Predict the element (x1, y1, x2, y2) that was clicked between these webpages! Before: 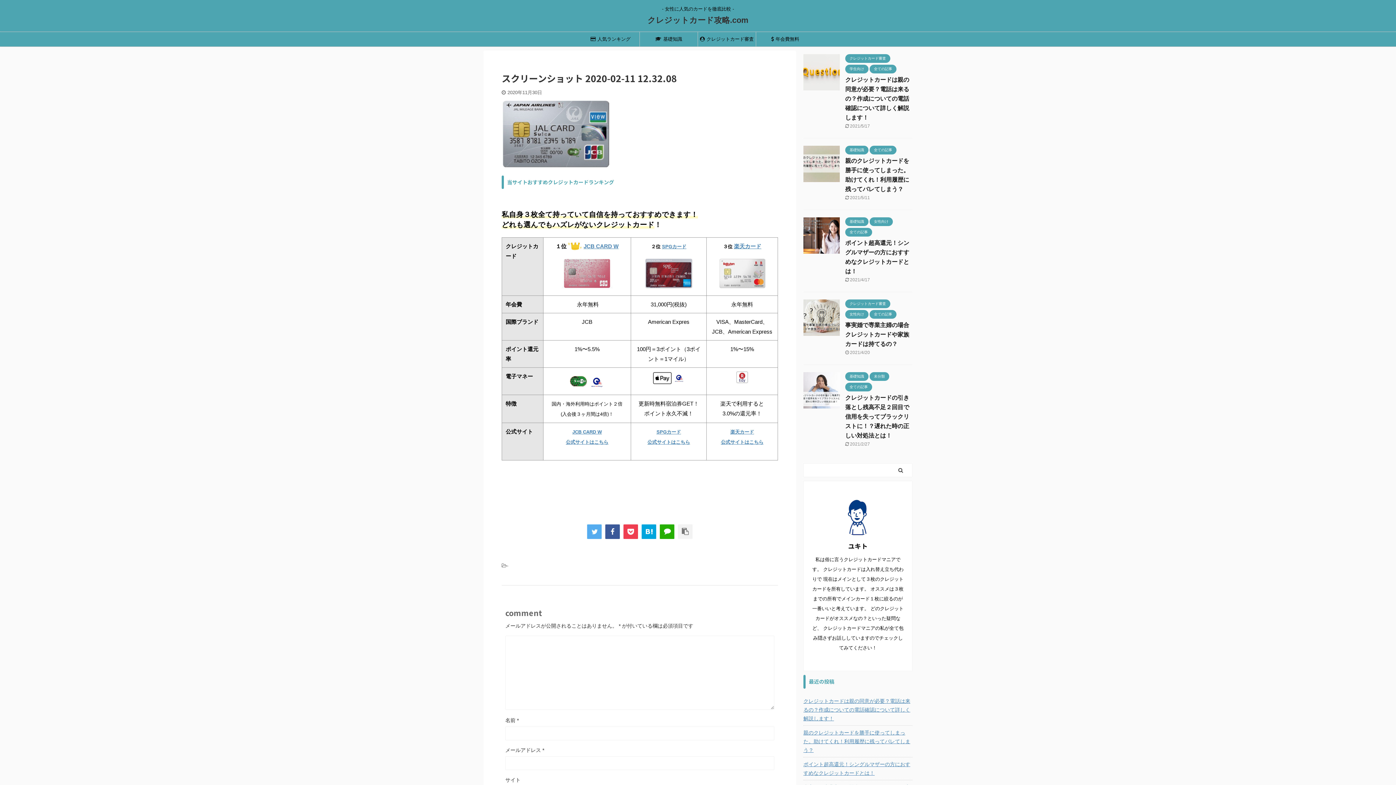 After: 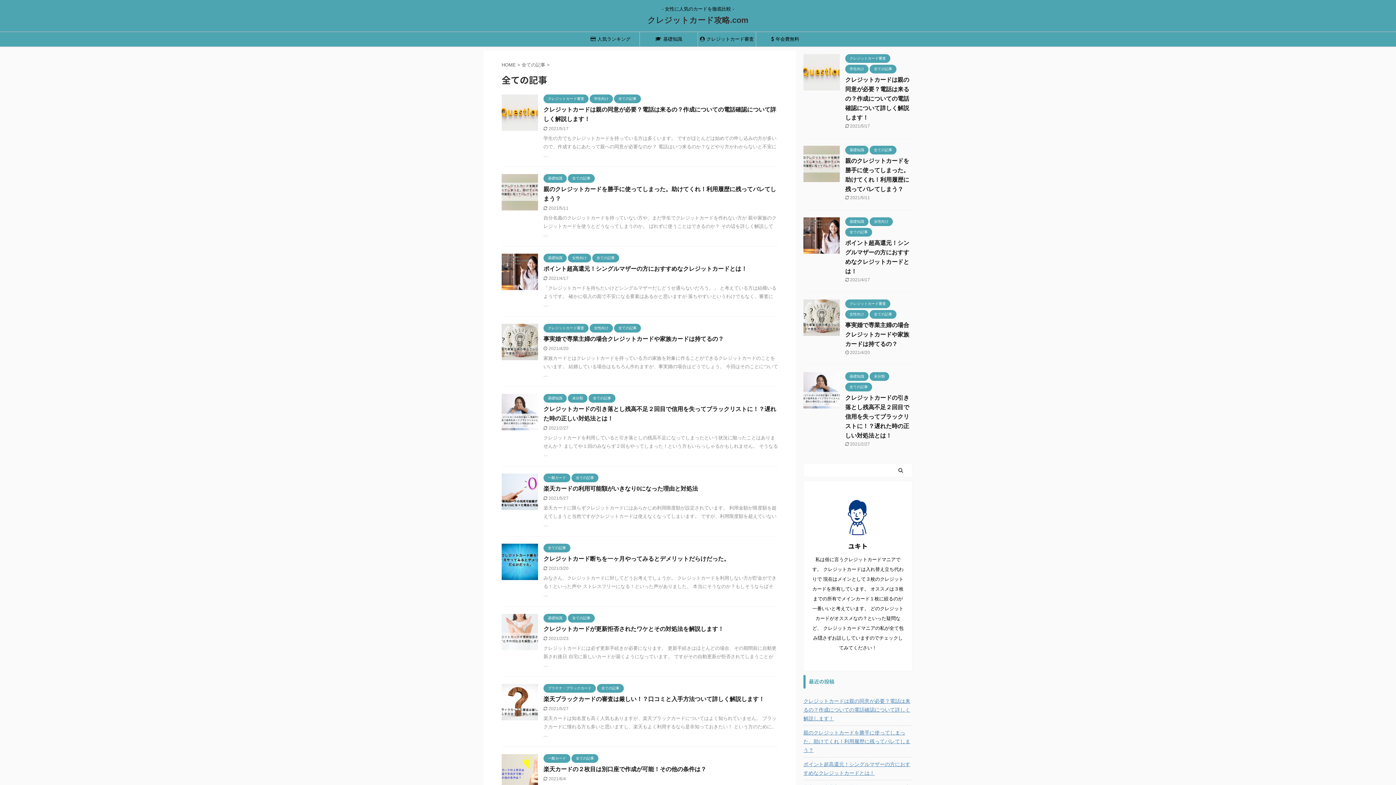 Action: label: 全ての記事 bbox: (845, 384, 872, 389)